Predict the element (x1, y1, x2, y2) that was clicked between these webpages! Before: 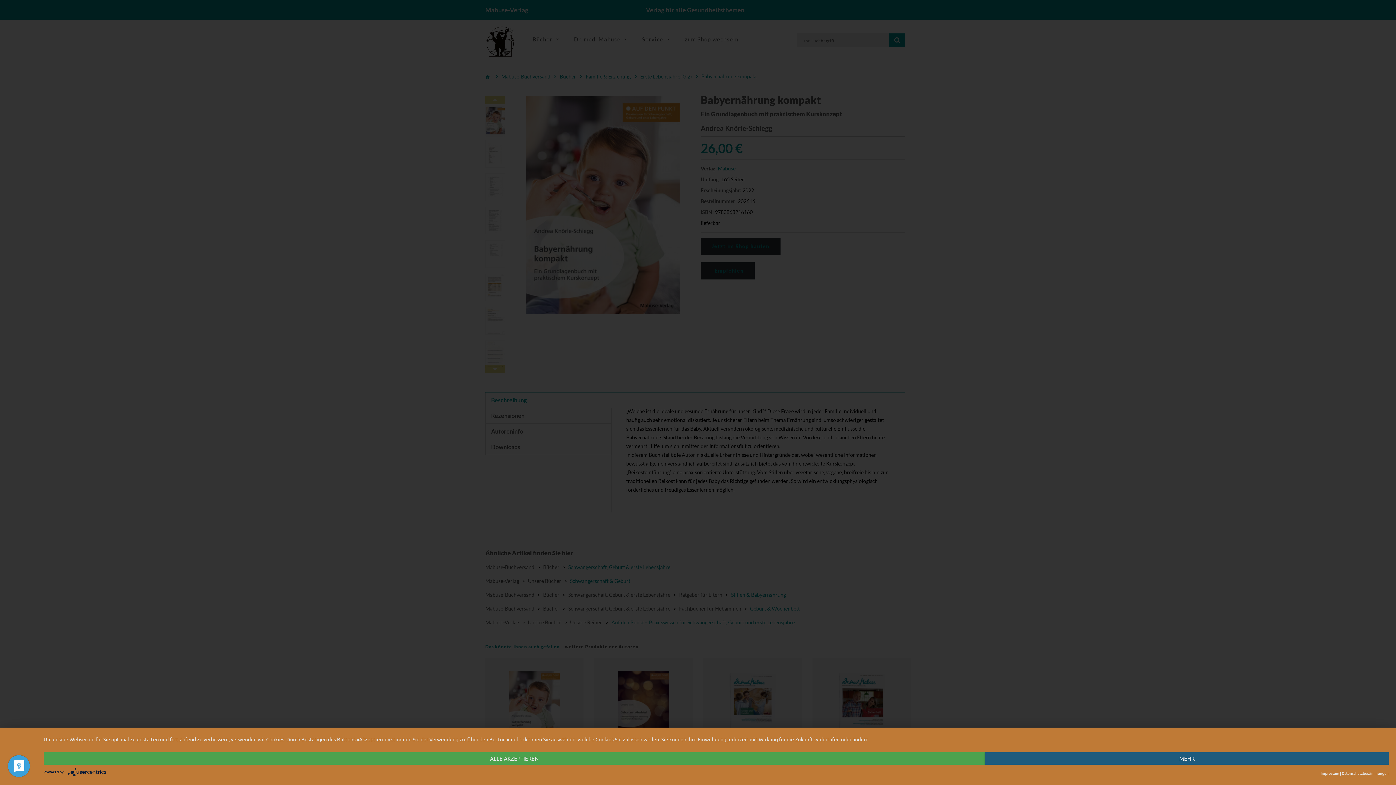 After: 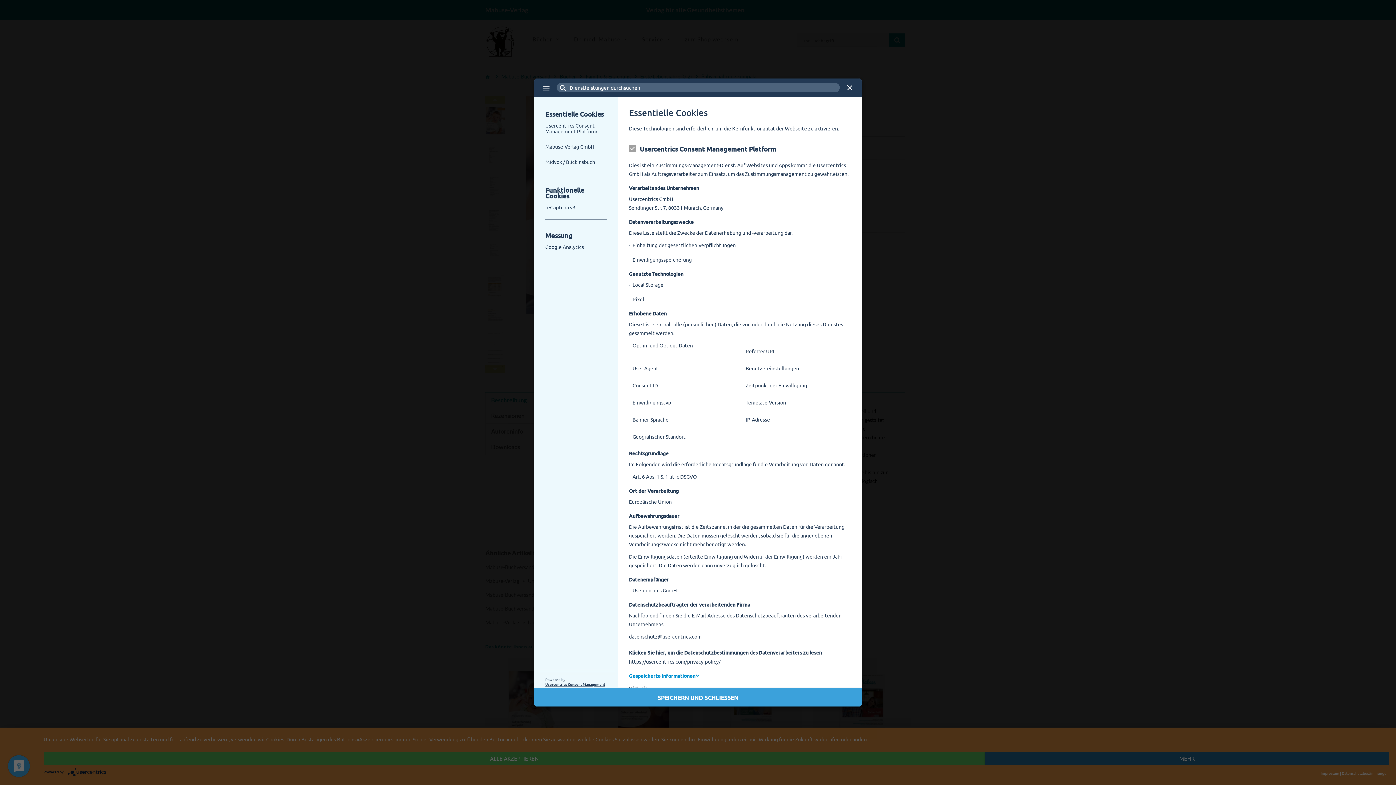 Action: label: MEHR bbox: (985, 752, 1389, 765)